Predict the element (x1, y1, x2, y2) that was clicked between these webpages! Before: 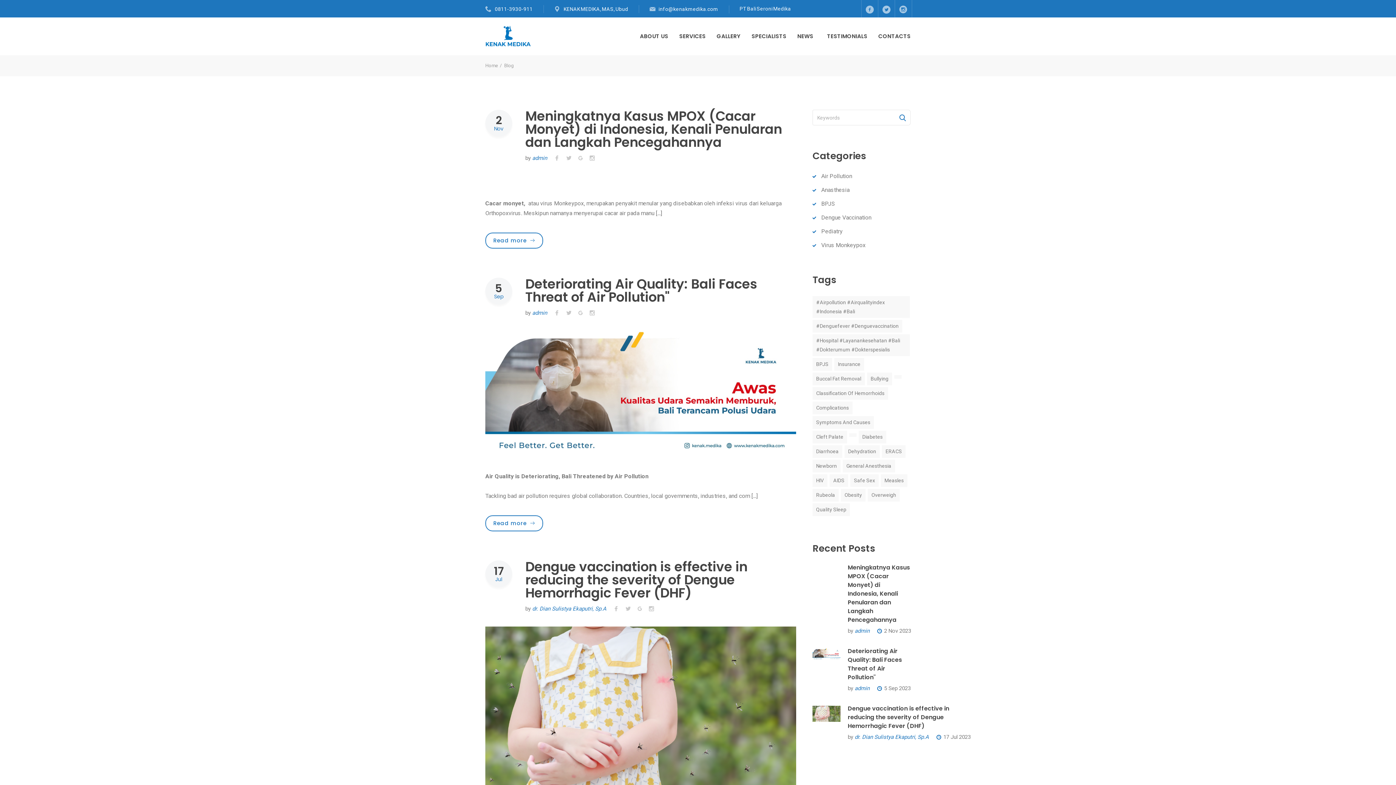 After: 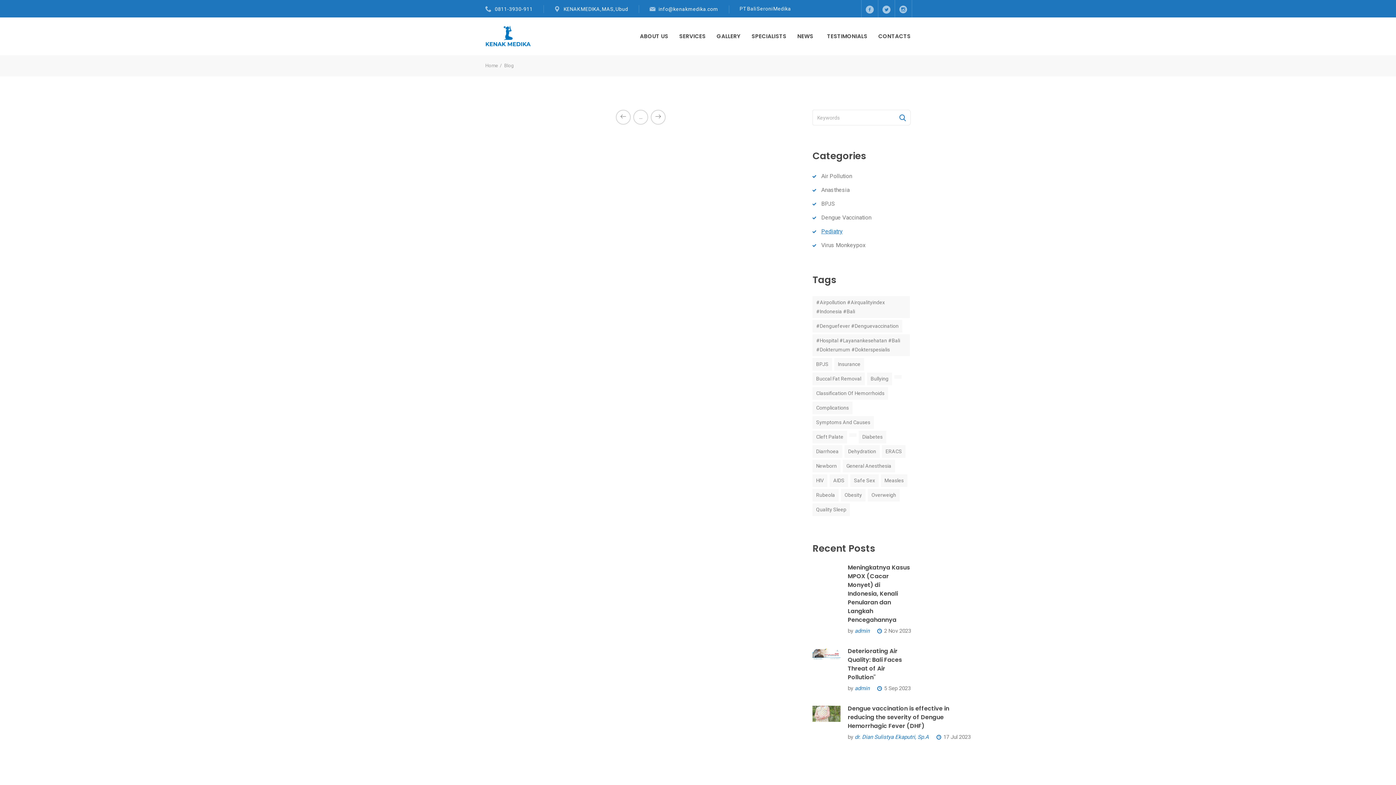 Action: bbox: (821, 228, 842, 234) label: Pediatry